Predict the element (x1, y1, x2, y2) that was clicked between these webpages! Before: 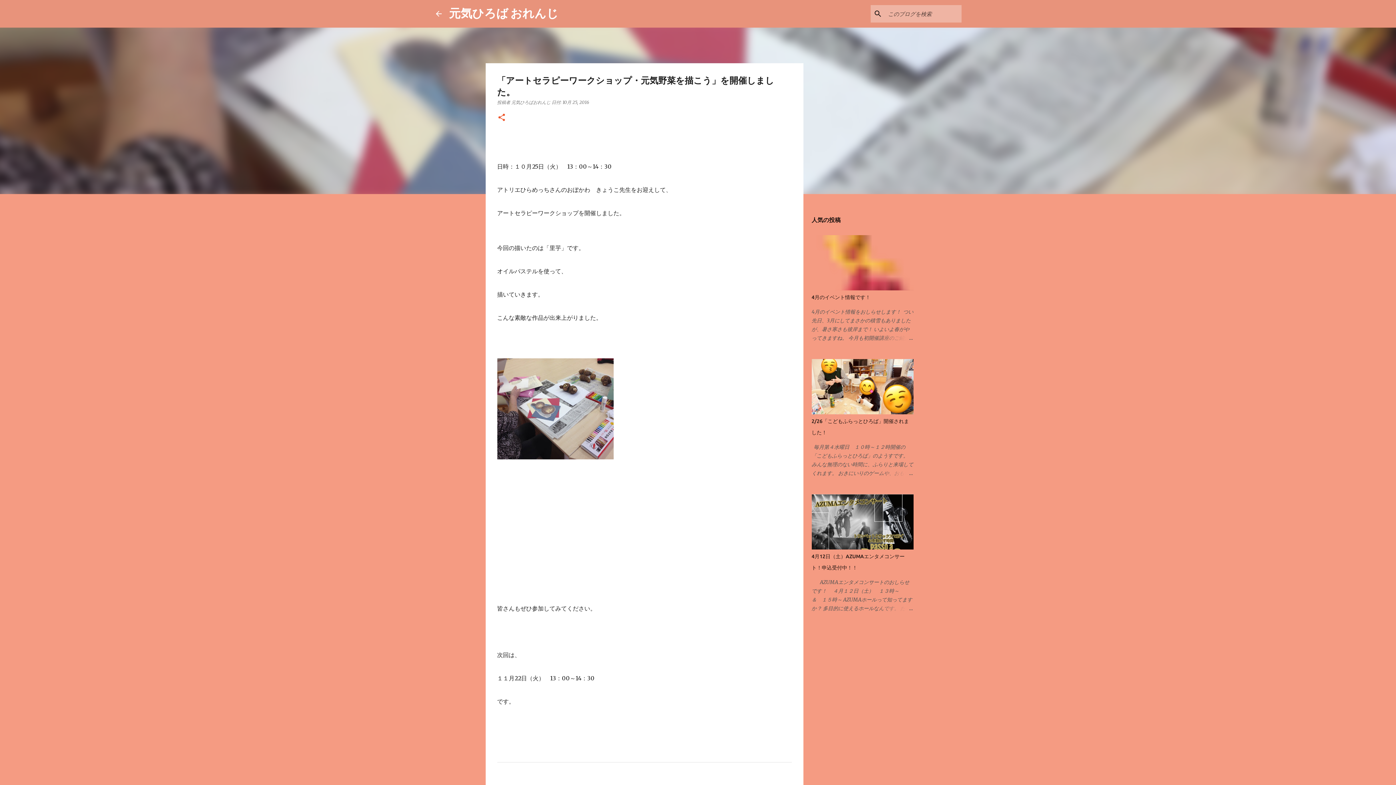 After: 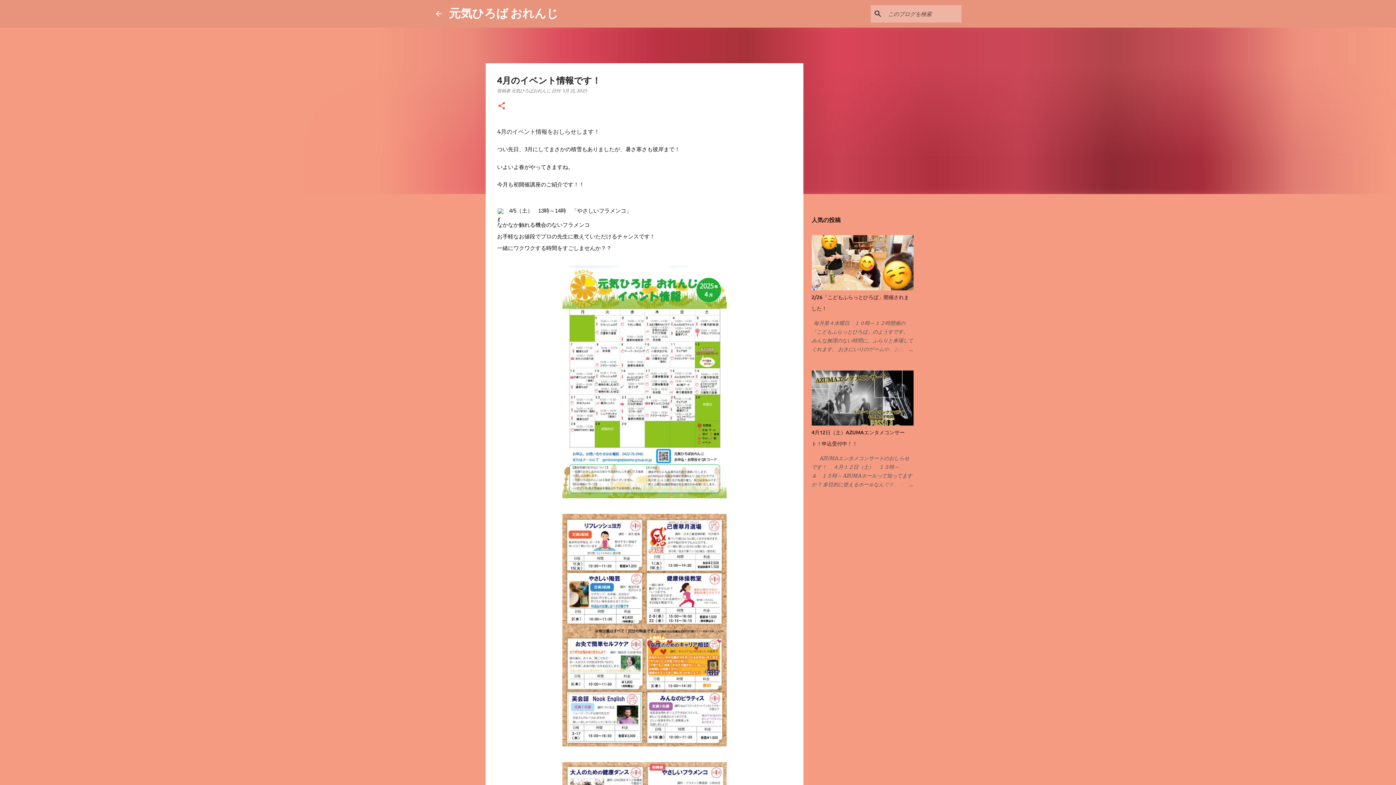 Action: label: 4月のイベント情報です！ bbox: (811, 294, 870, 300)